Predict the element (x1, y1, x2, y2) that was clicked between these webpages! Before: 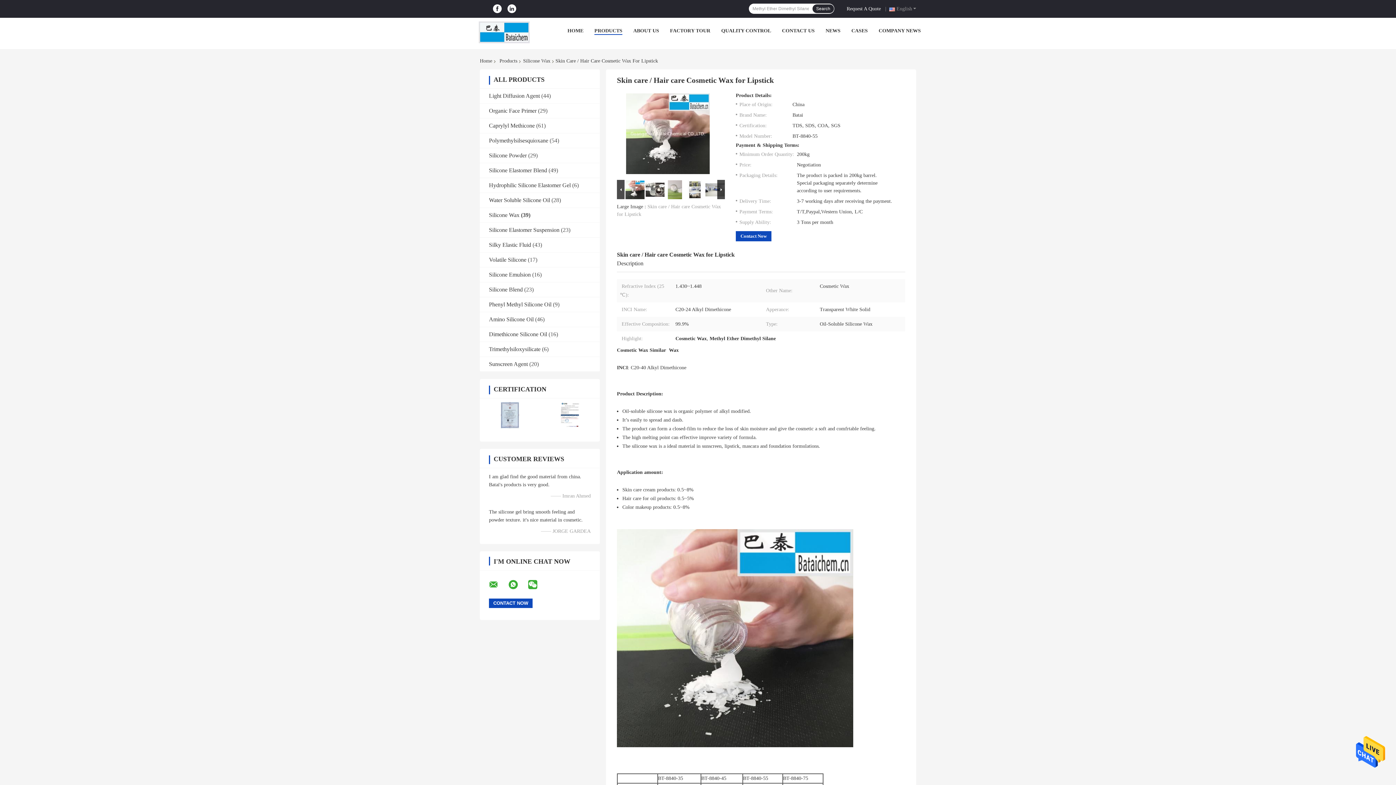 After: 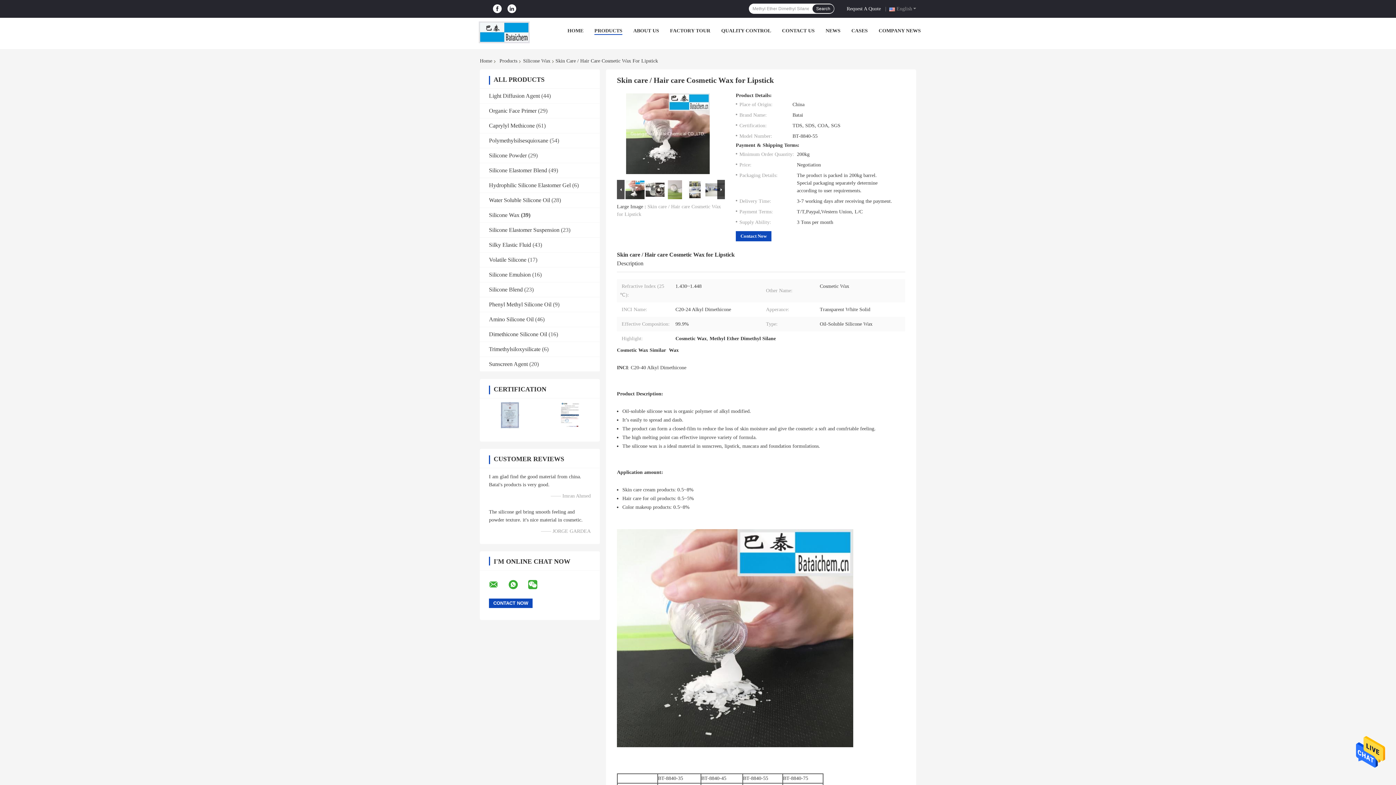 Action: bbox: (489, 578, 507, 591)